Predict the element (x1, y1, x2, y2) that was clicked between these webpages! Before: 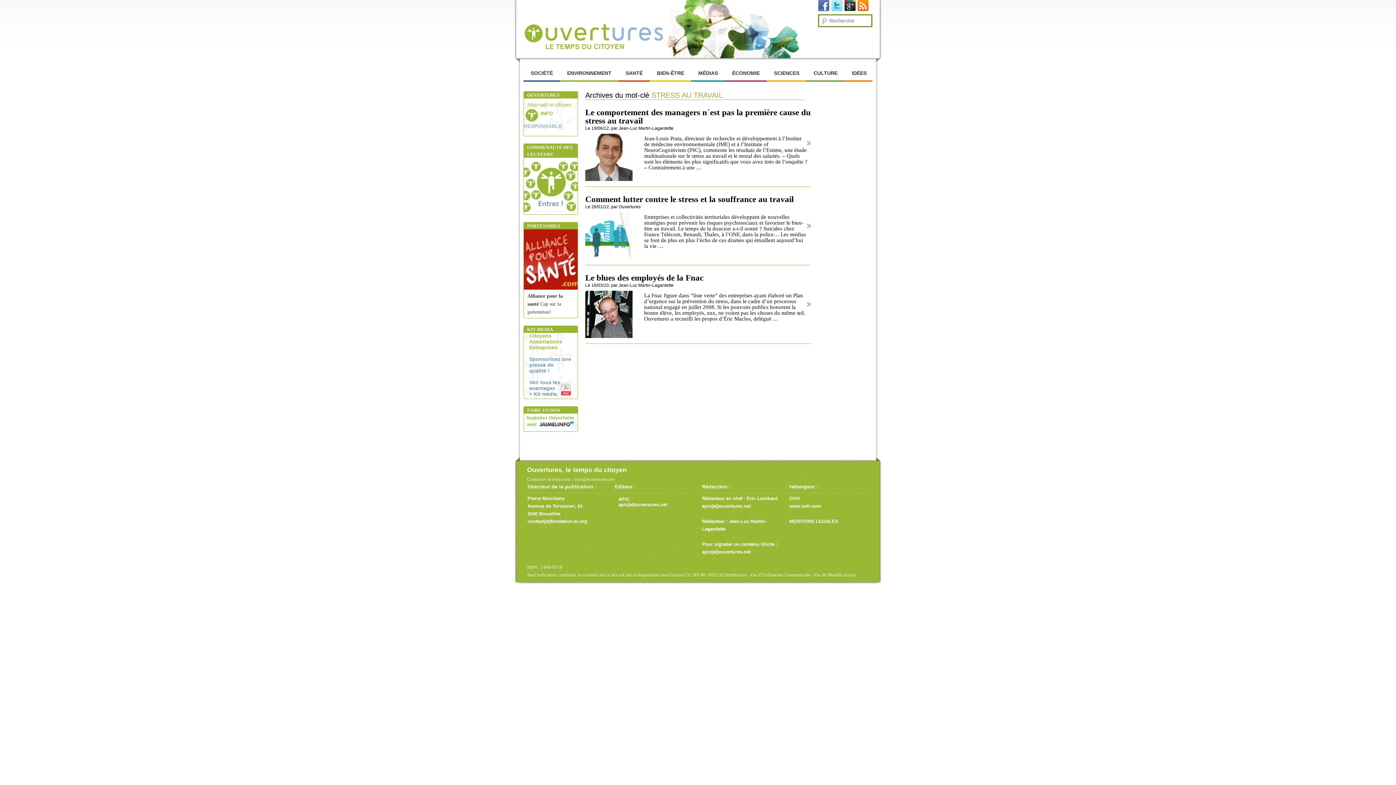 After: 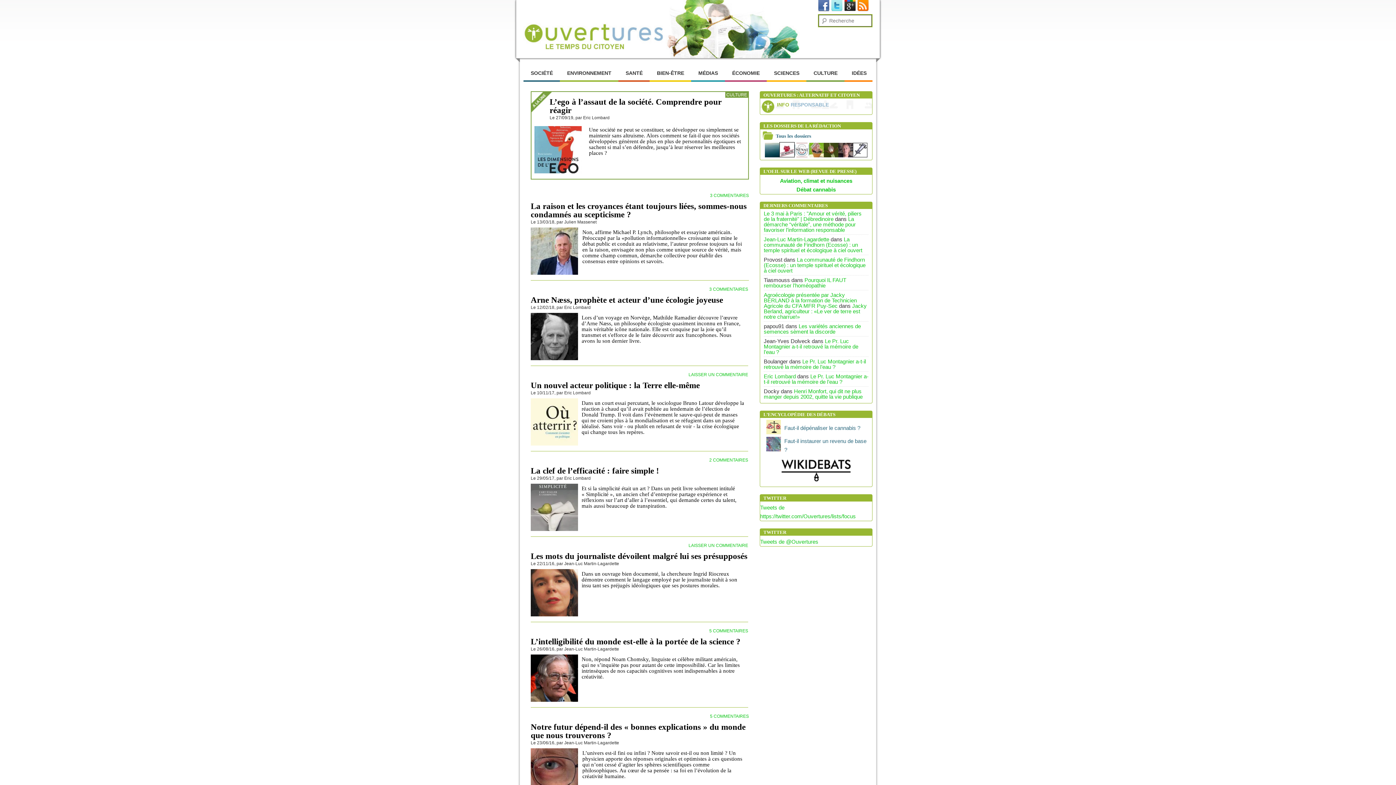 Action: bbox: (806, 65, 844, 81) label: CULTURE